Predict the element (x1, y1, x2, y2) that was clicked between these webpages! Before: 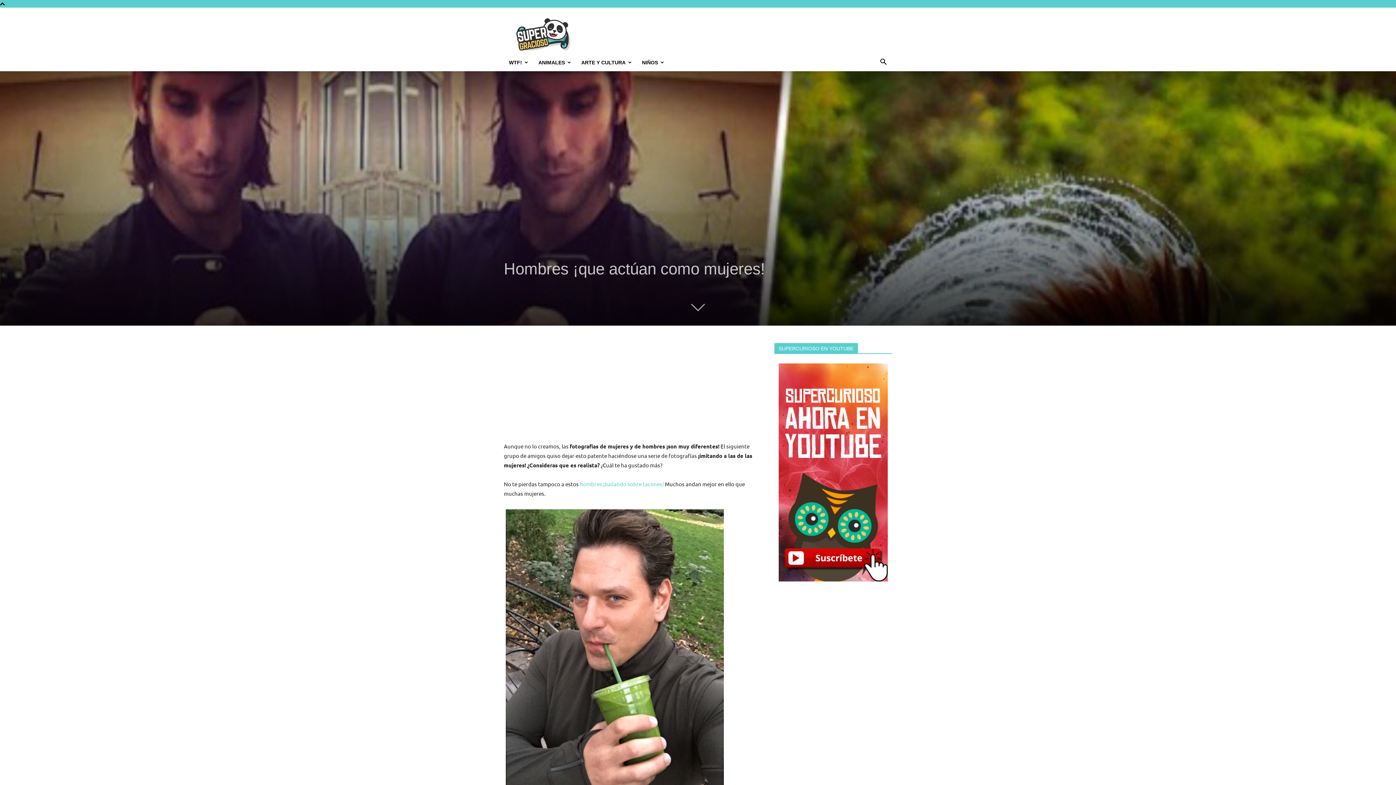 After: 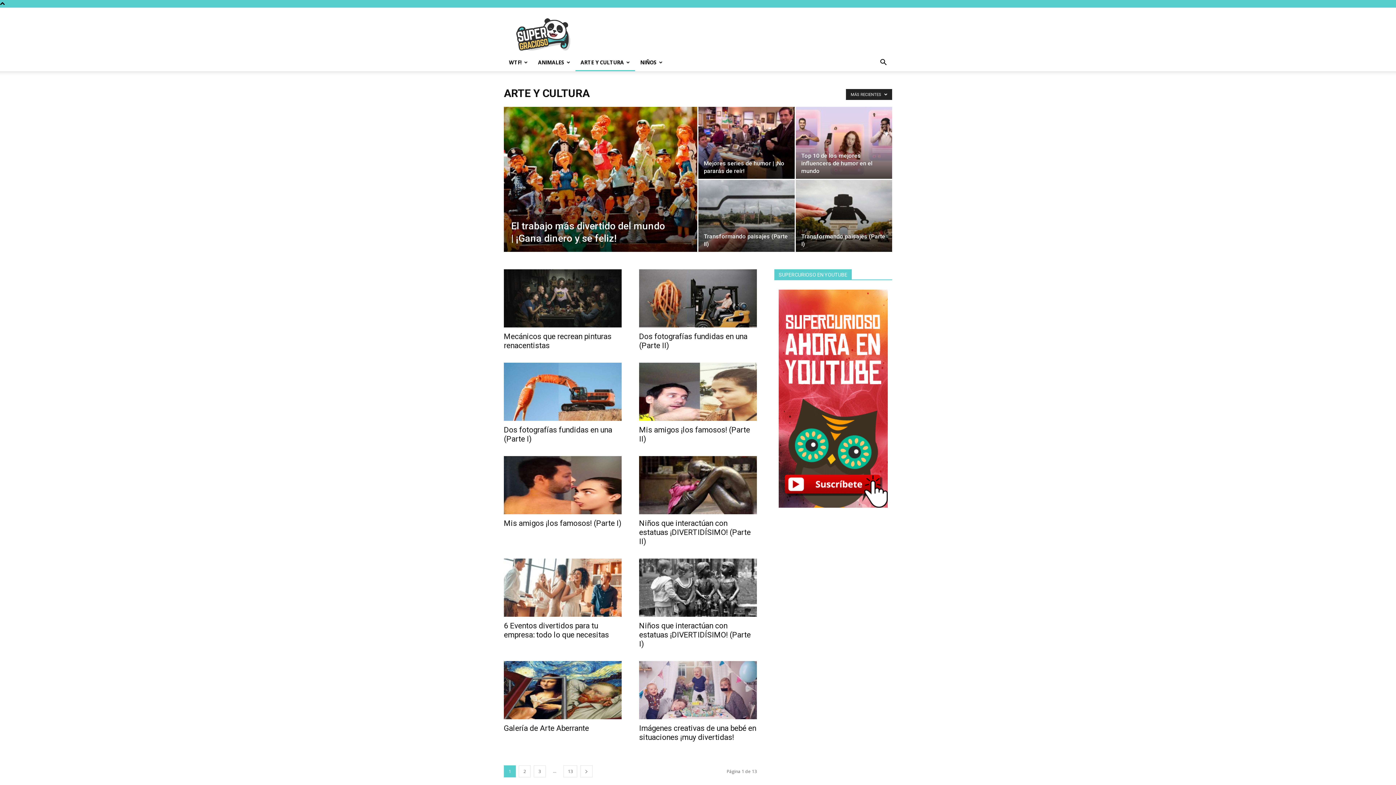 Action: bbox: (576, 53, 637, 71) label: ARTE Y CULTURA